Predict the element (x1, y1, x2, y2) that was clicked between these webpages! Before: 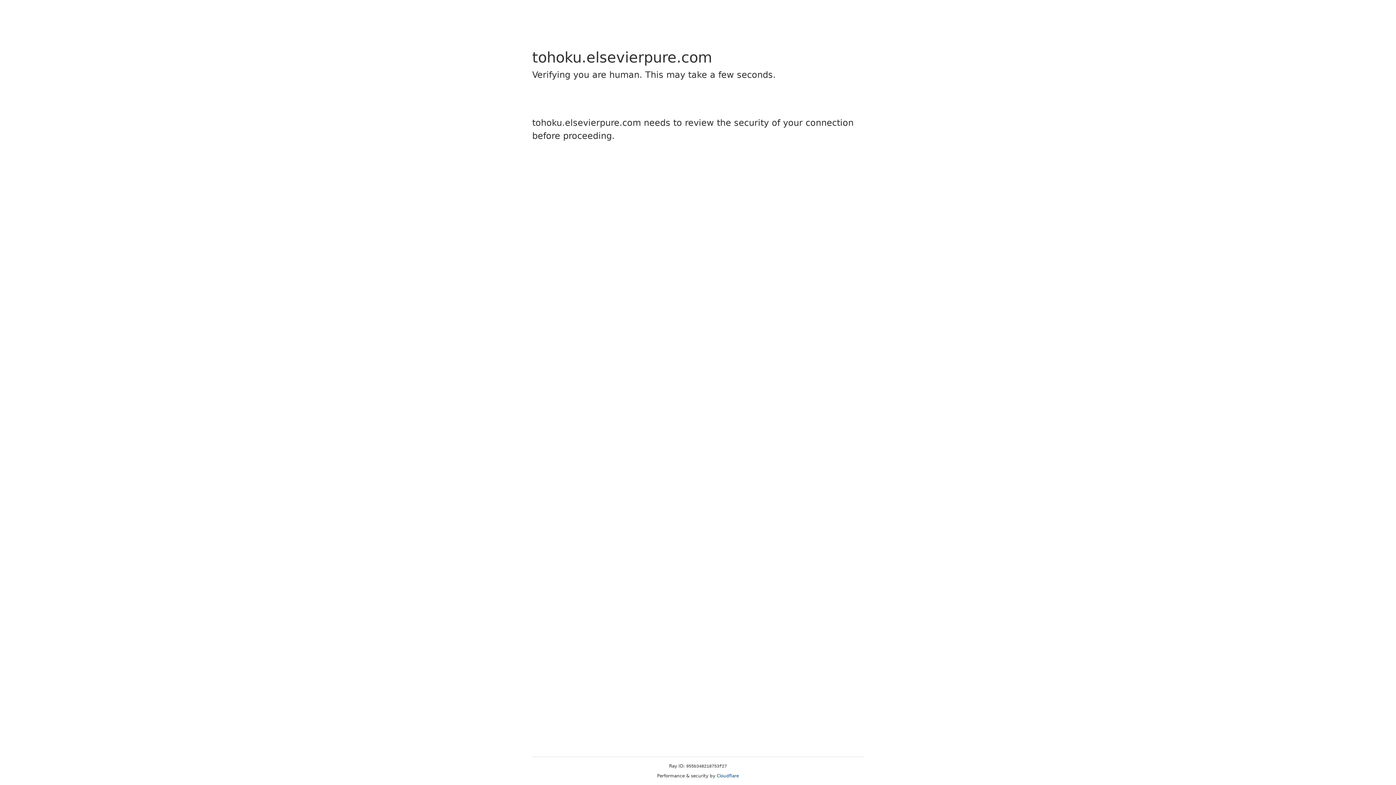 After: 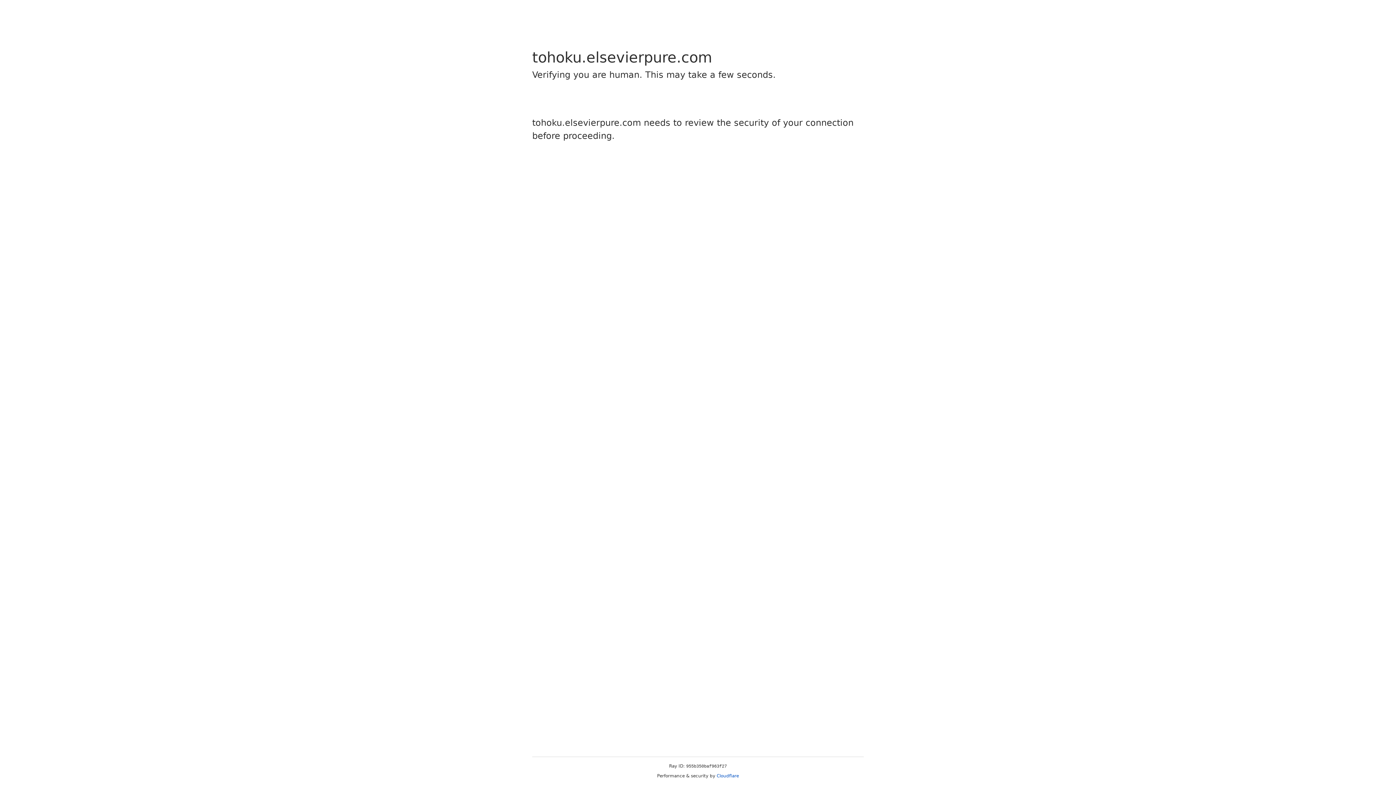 Action: label: Cloudflare bbox: (716, 773, 739, 778)